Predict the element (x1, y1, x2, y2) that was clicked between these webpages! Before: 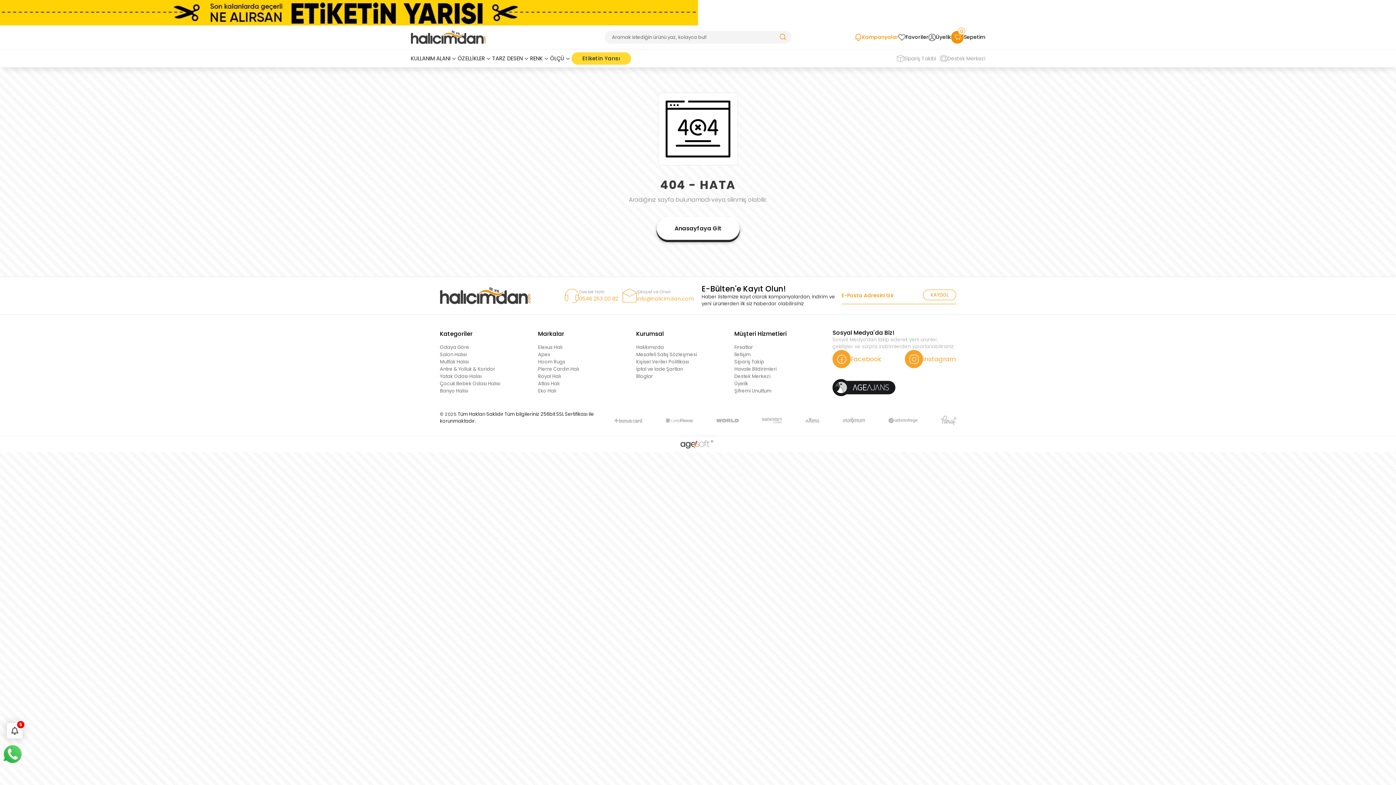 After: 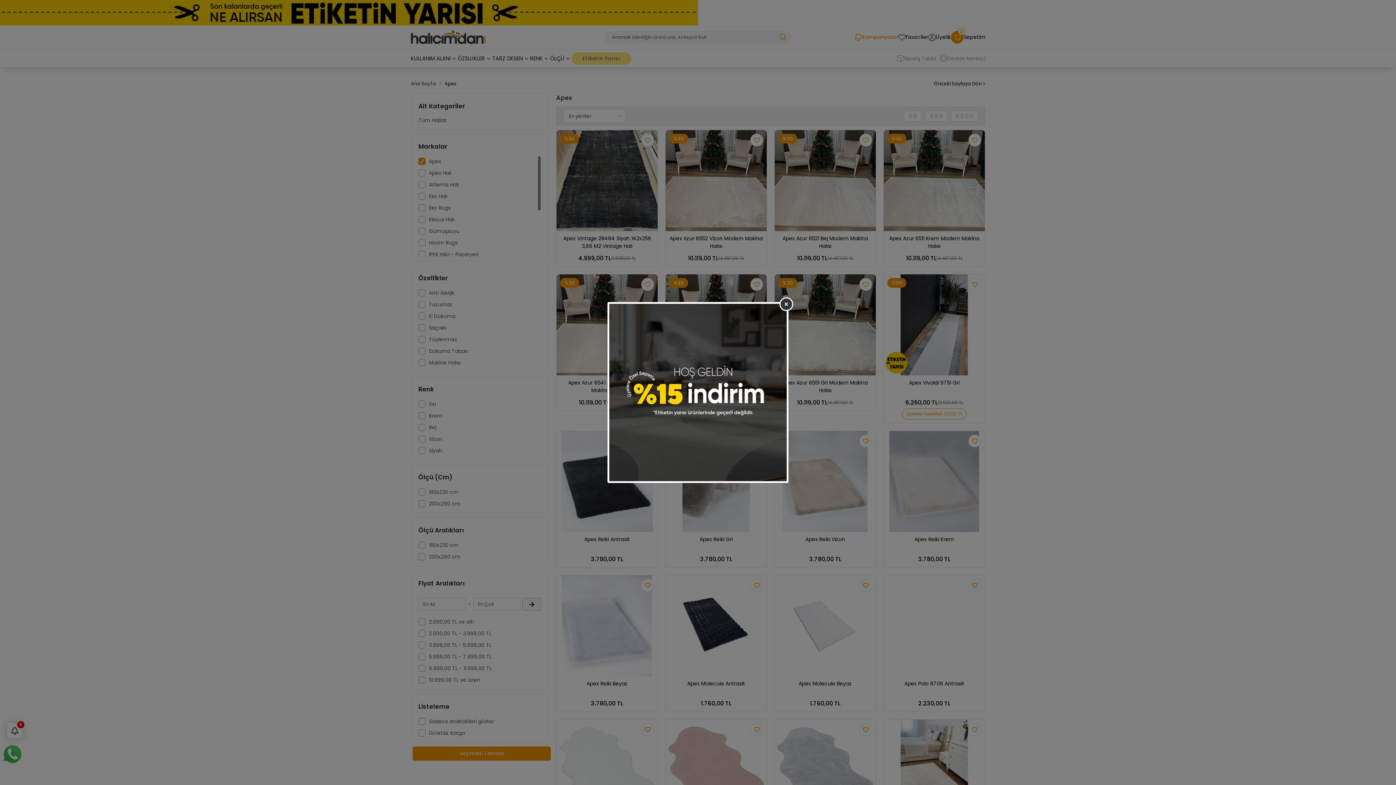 Action: bbox: (538, 351, 550, 358) label: Apex